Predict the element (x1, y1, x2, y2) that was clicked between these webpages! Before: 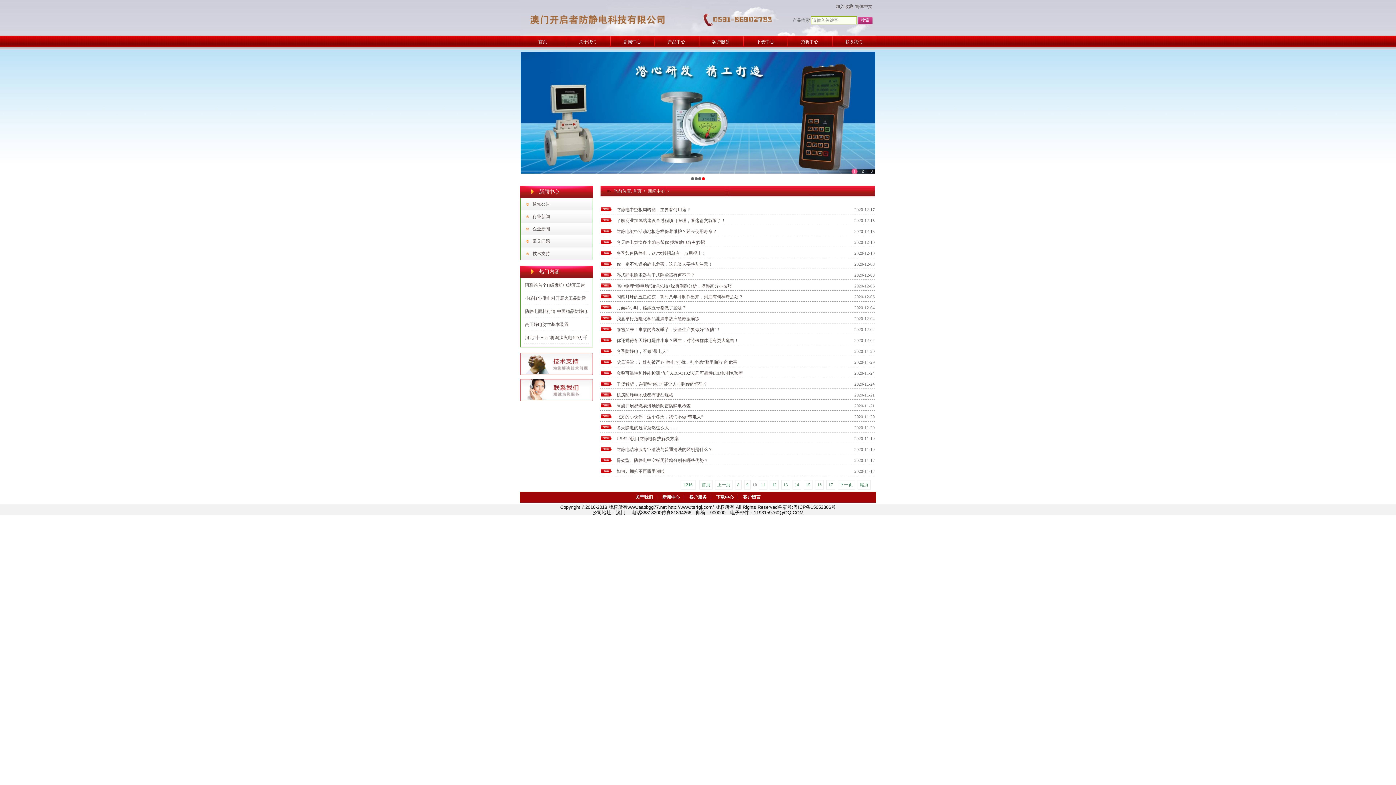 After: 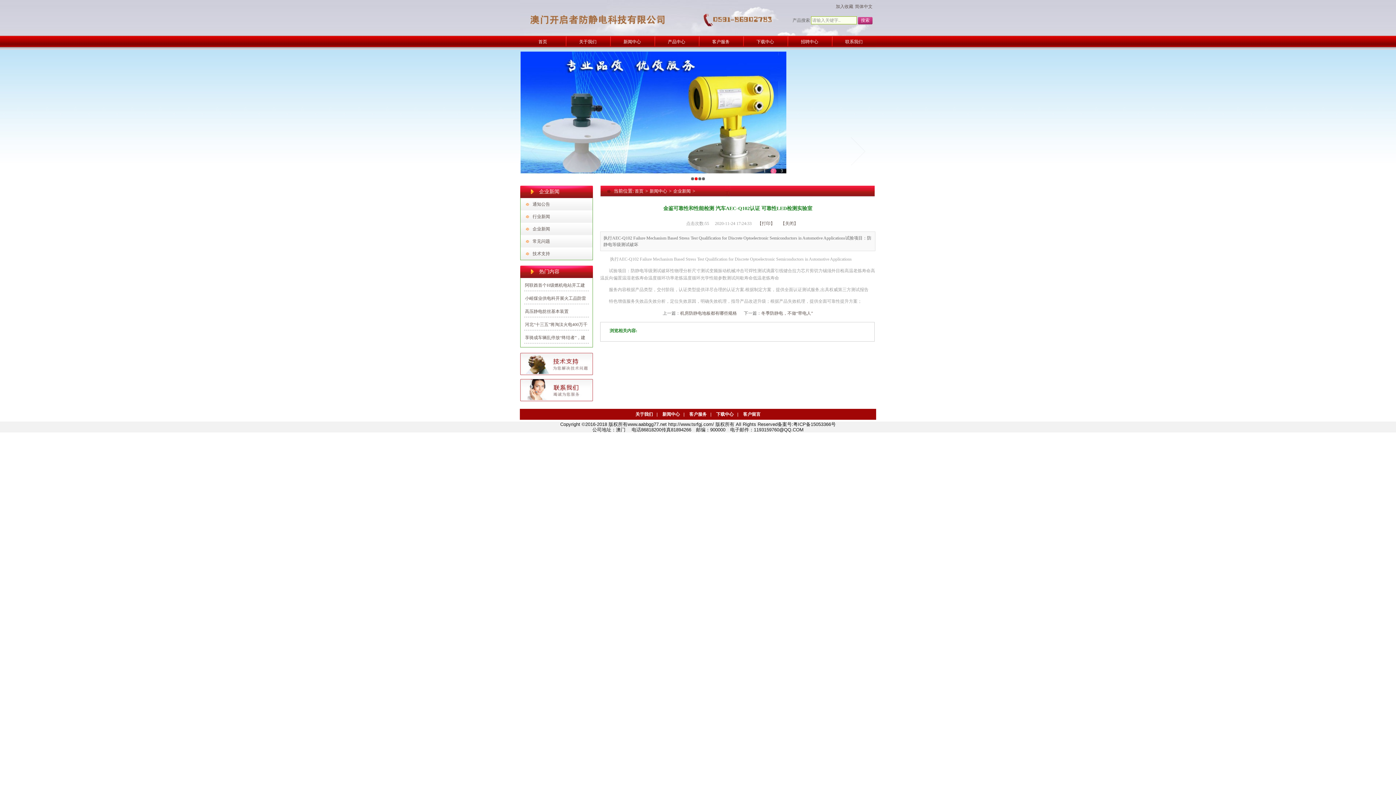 Action: bbox: (600, 370, 743, 376) label: 金鉴可靠性和性能检测 汽车AEC-Q102认证 可靠性LED检测实验室